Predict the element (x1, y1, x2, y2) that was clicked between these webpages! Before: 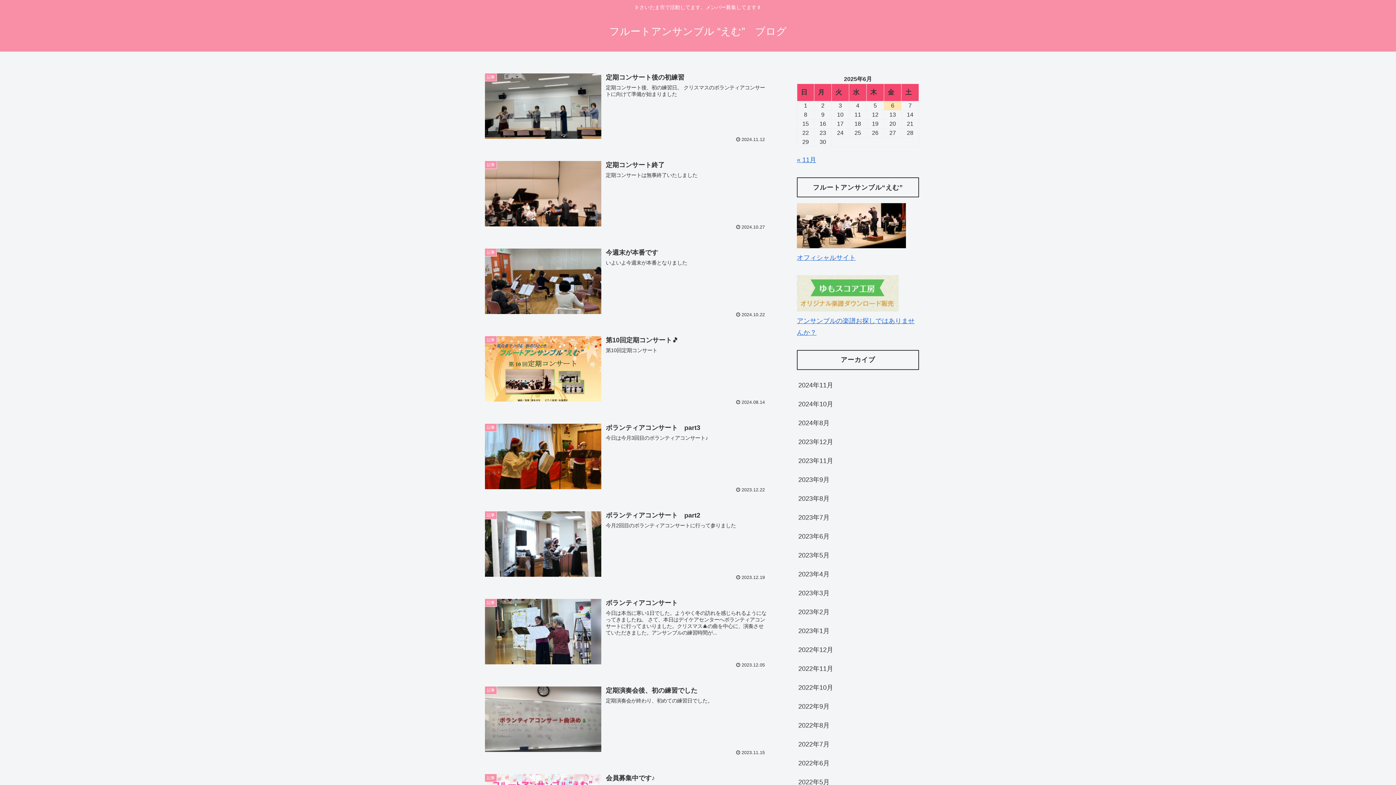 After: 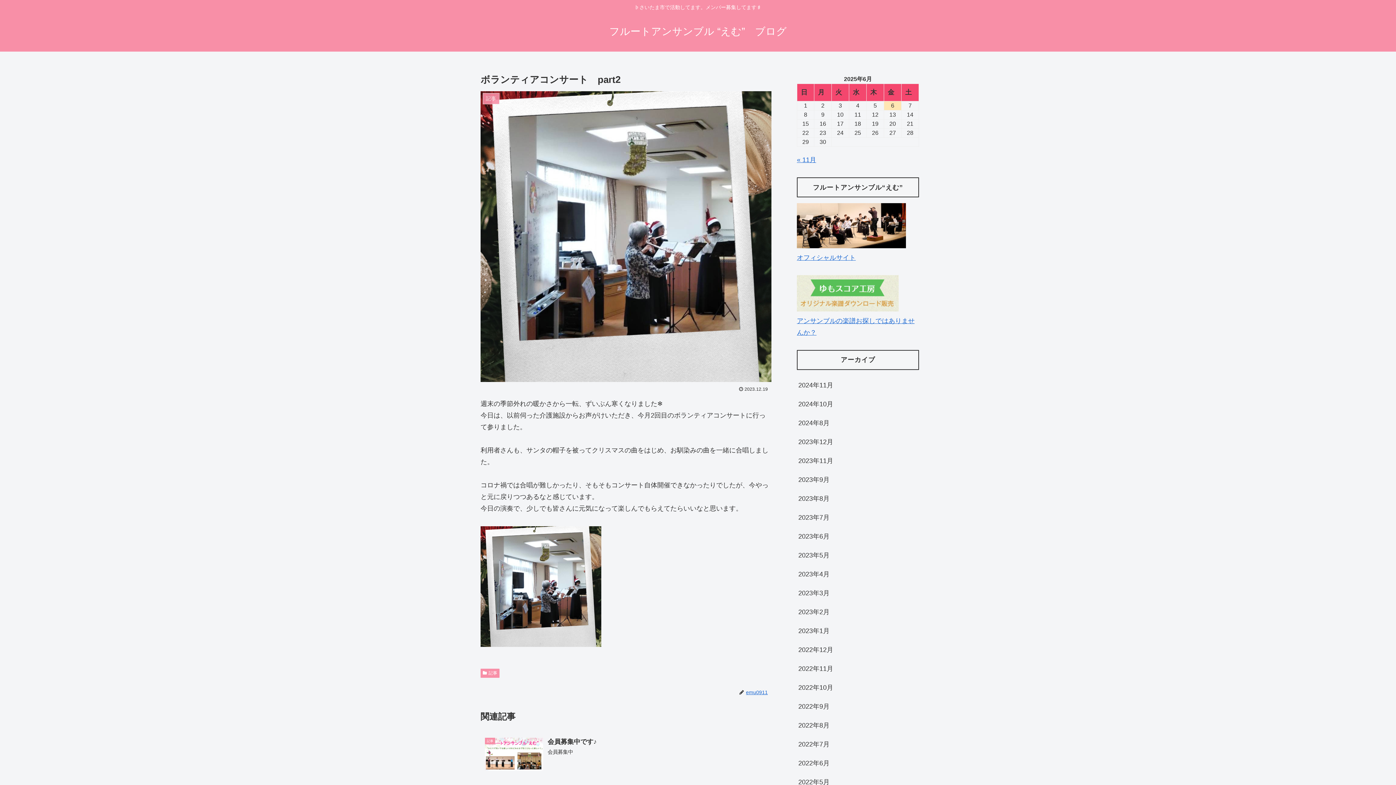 Action: label: 記事
ボランティアコンサート　part2
今月2回目のボランティアコンサートに行って参りました
 2023.12.19 bbox: (480, 506, 771, 585)